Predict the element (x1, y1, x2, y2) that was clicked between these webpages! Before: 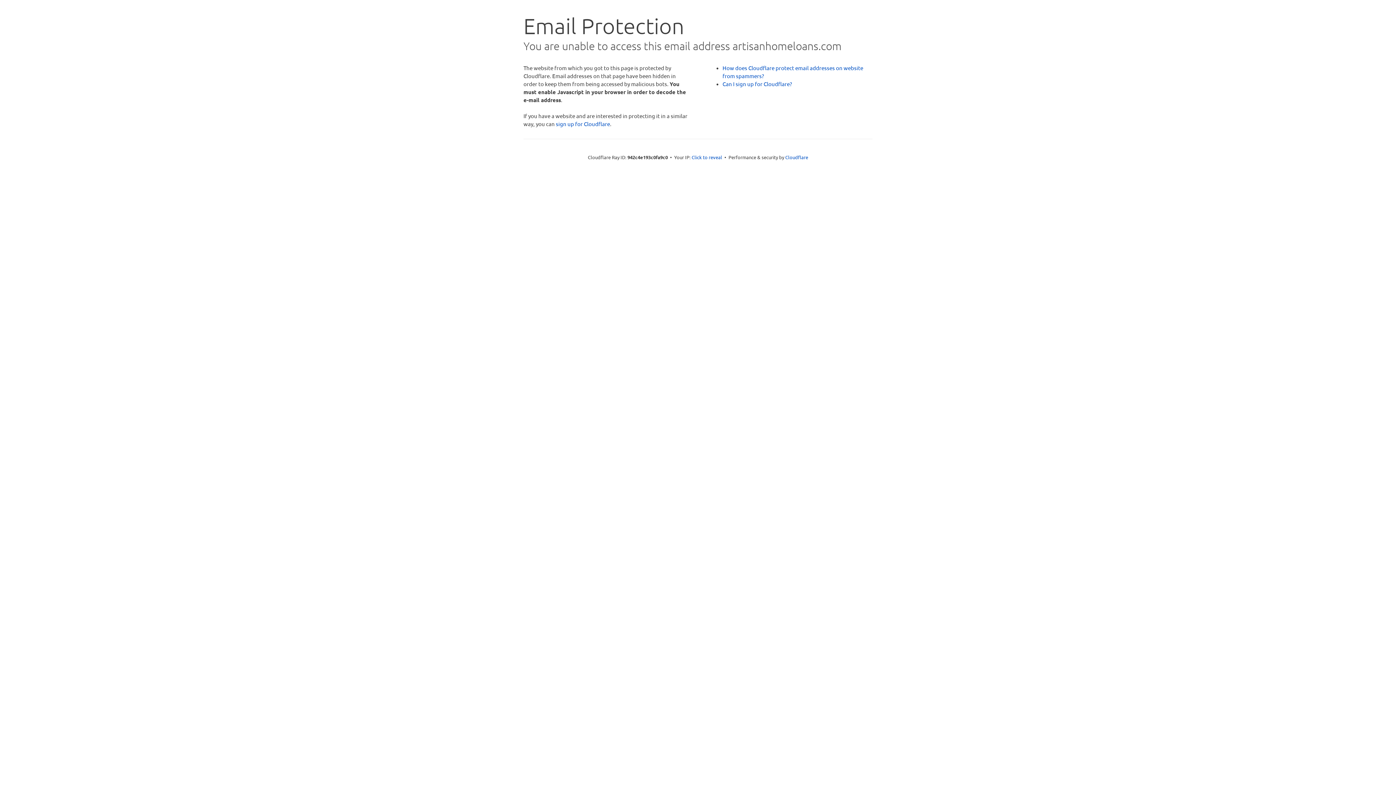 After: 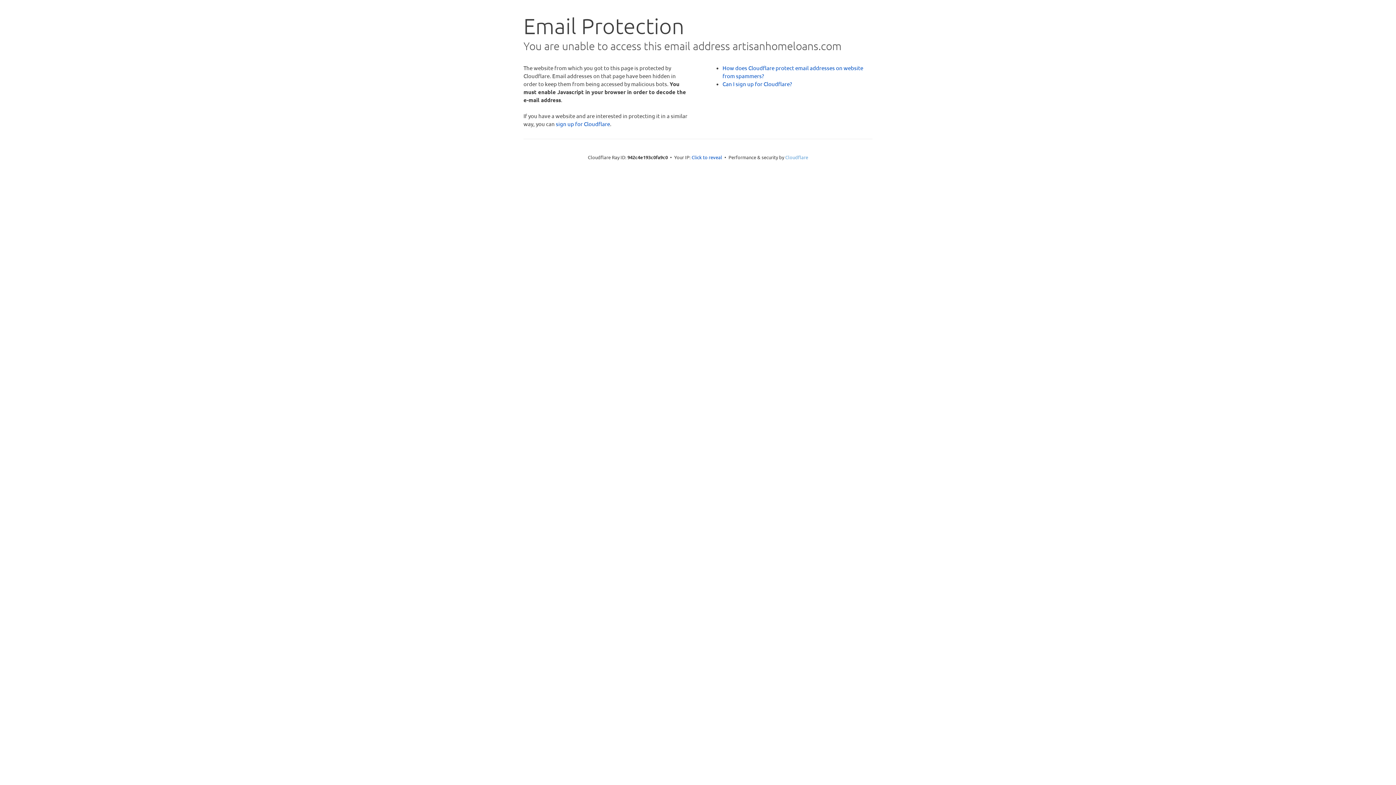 Action: label: Cloudflare bbox: (785, 154, 808, 160)